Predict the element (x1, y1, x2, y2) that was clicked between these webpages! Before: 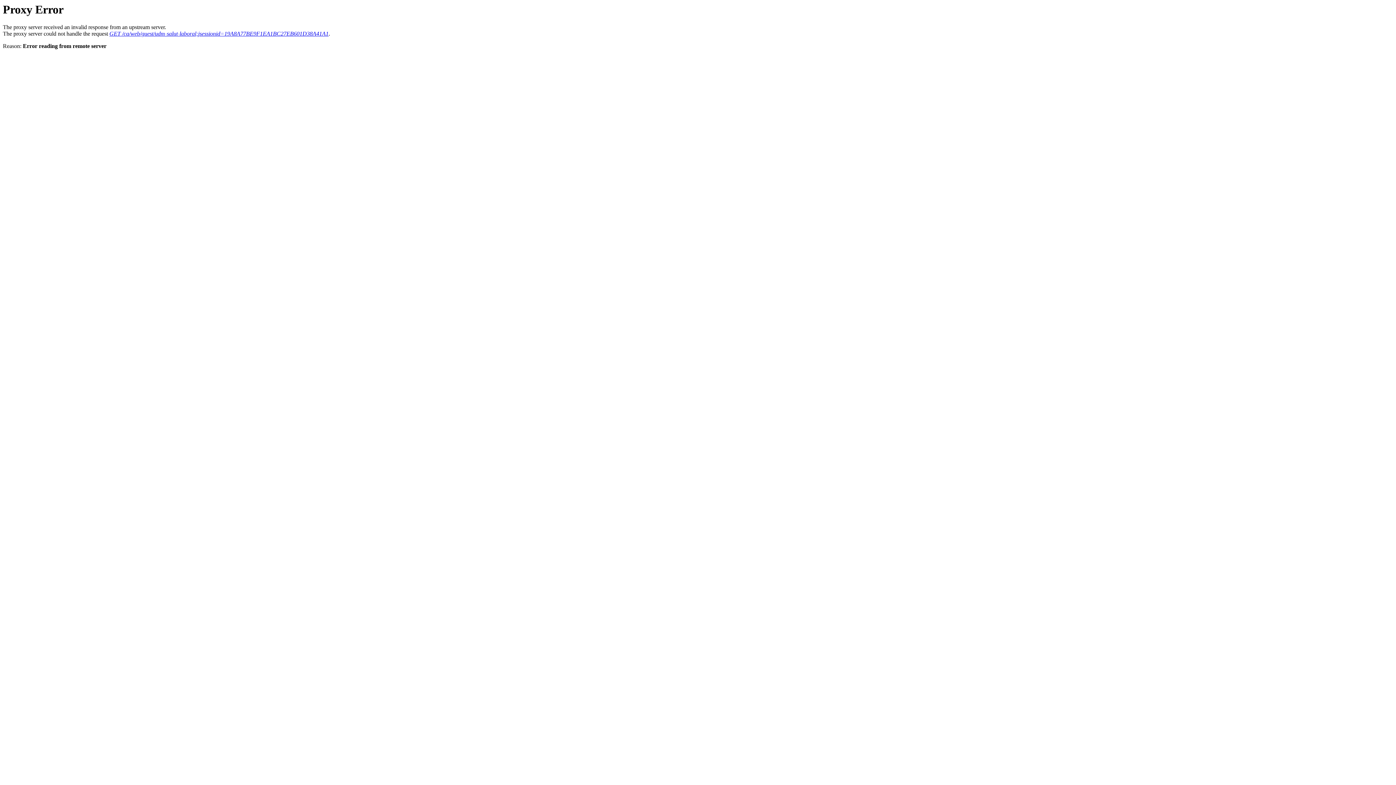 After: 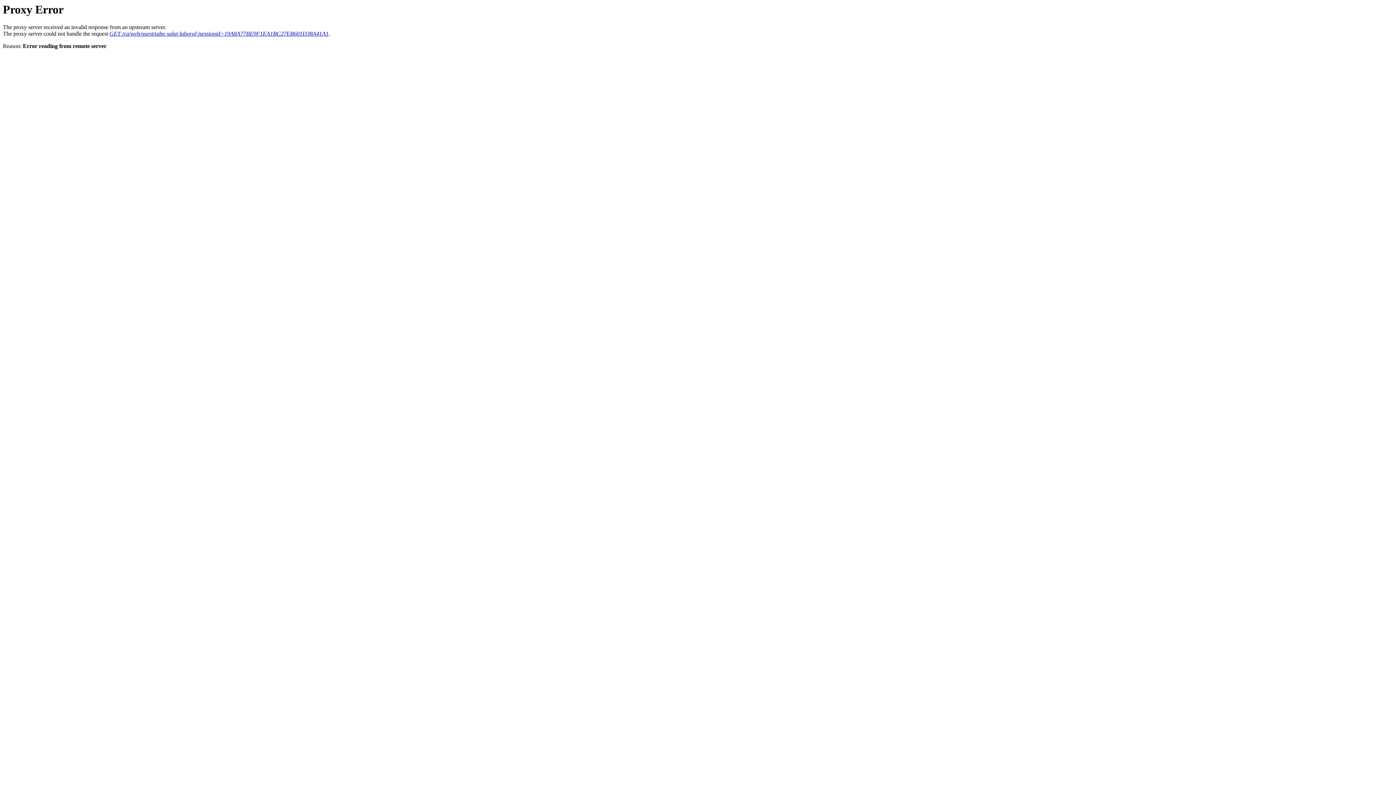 Action: bbox: (109, 30, 328, 36) label: GET /ca/web/guest/udm-salut-laboral;jsessionid=19A8A77BE9F1EA1BC27EB601D38A41A1